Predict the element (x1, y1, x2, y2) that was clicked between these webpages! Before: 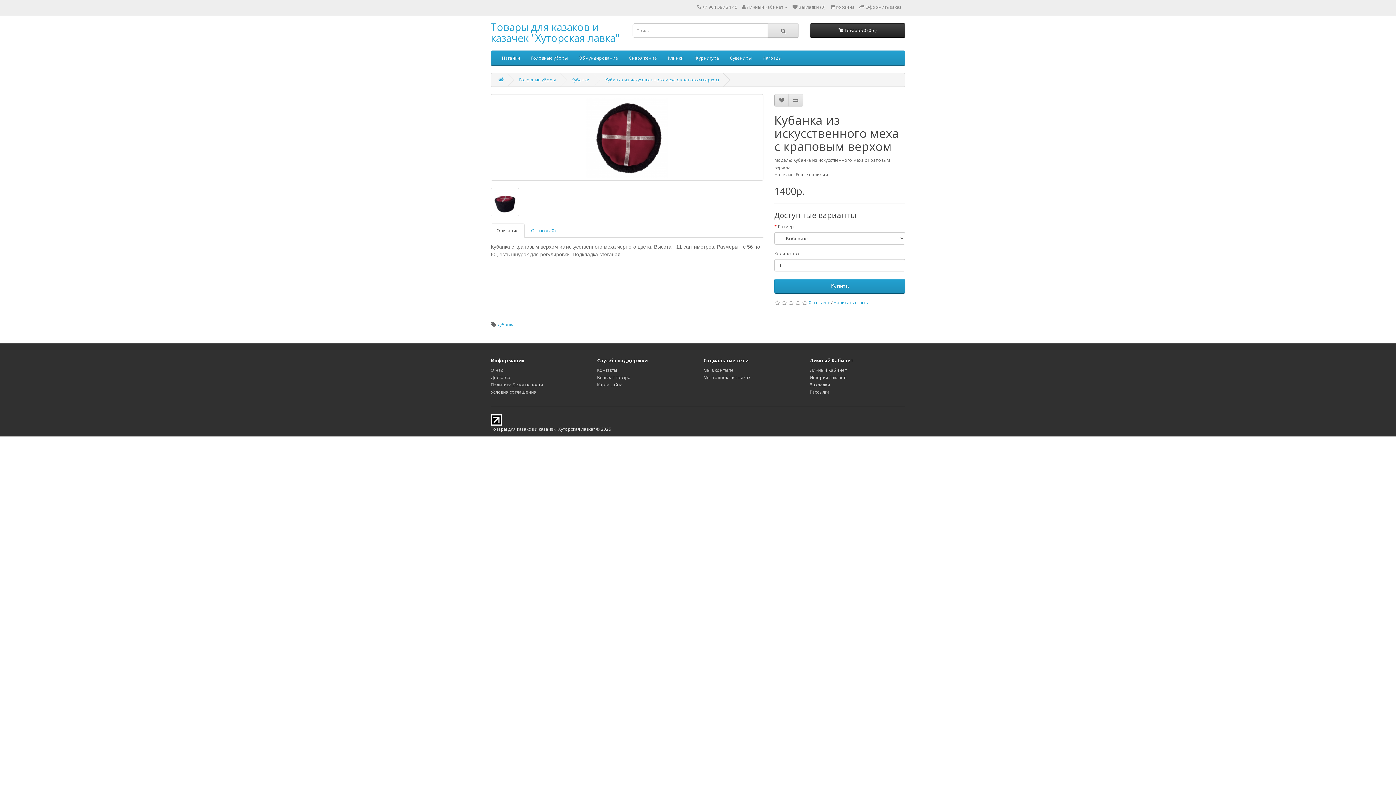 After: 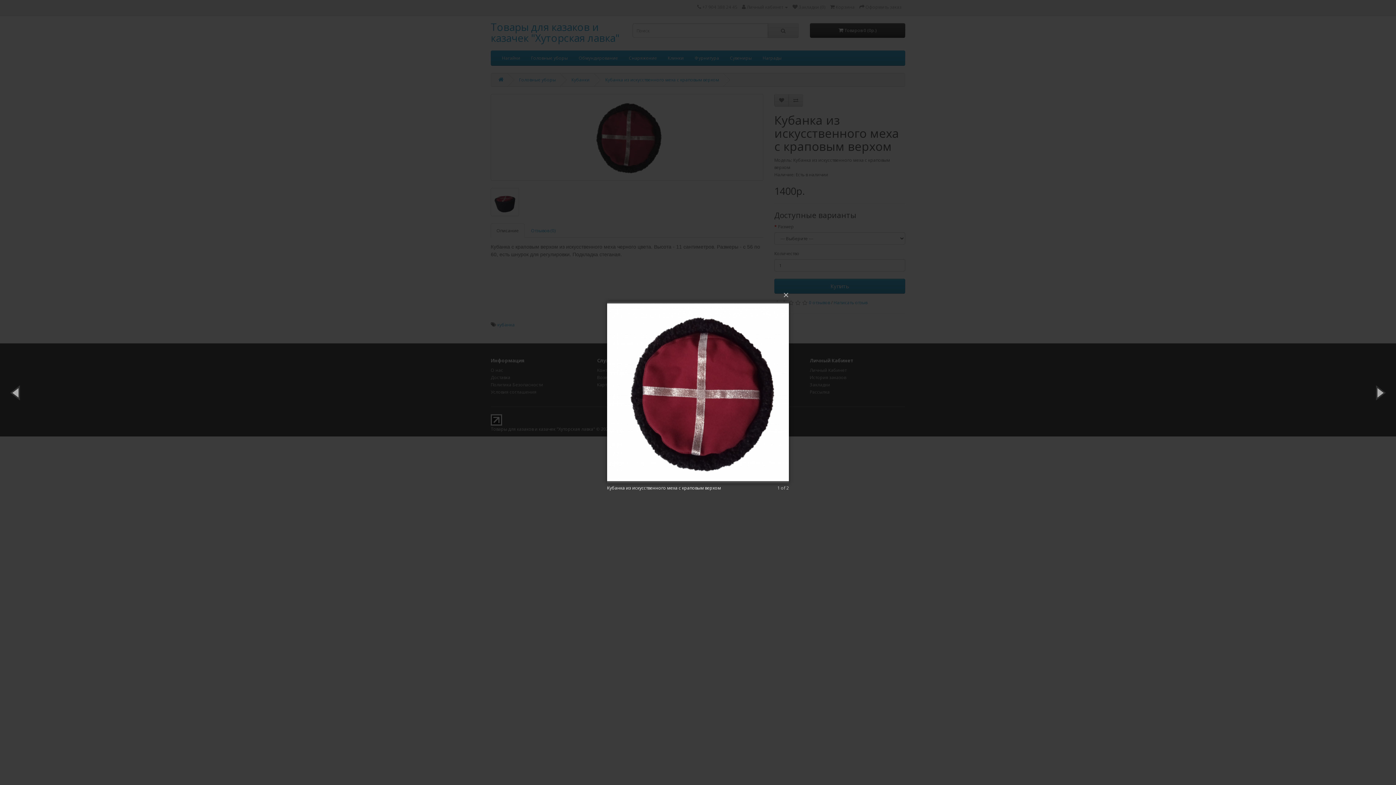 Action: bbox: (490, 94, 763, 180)